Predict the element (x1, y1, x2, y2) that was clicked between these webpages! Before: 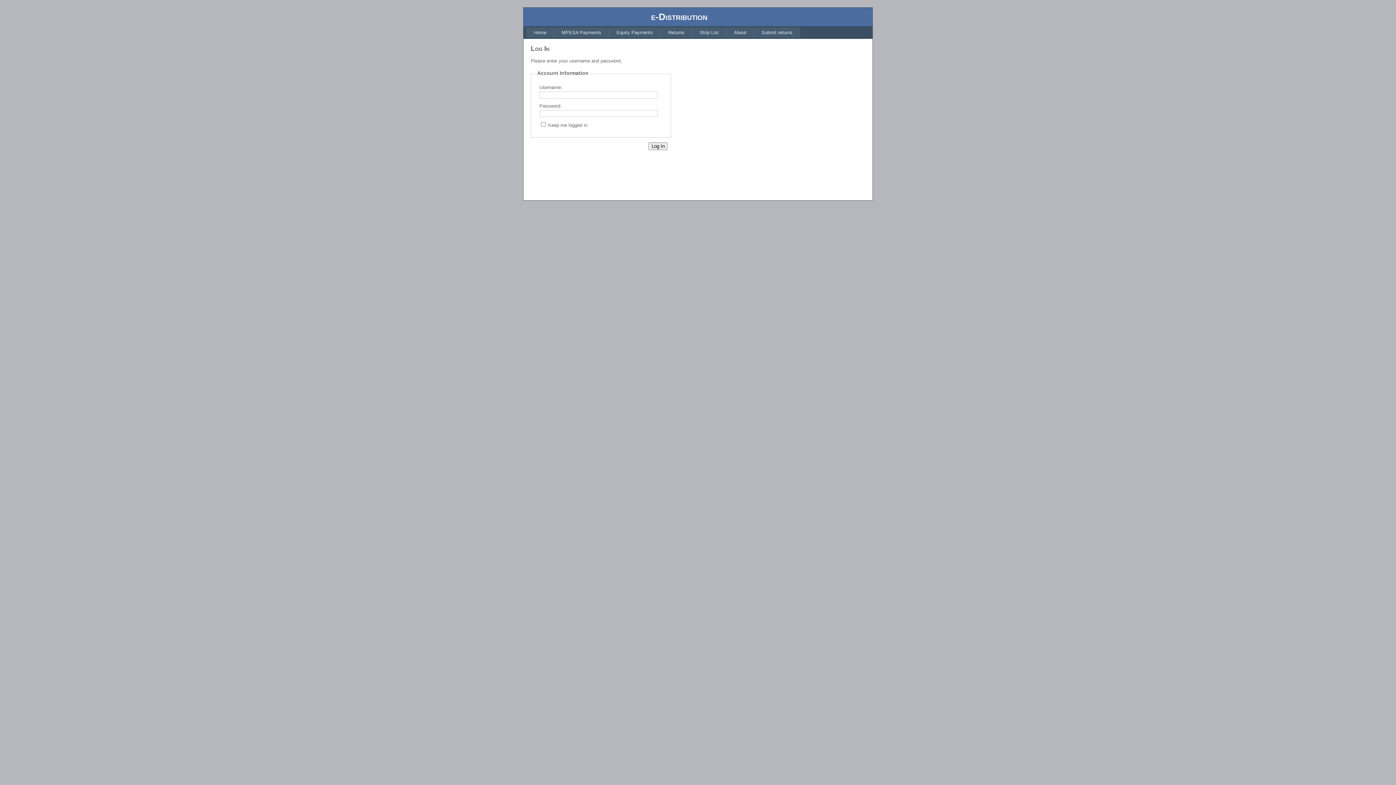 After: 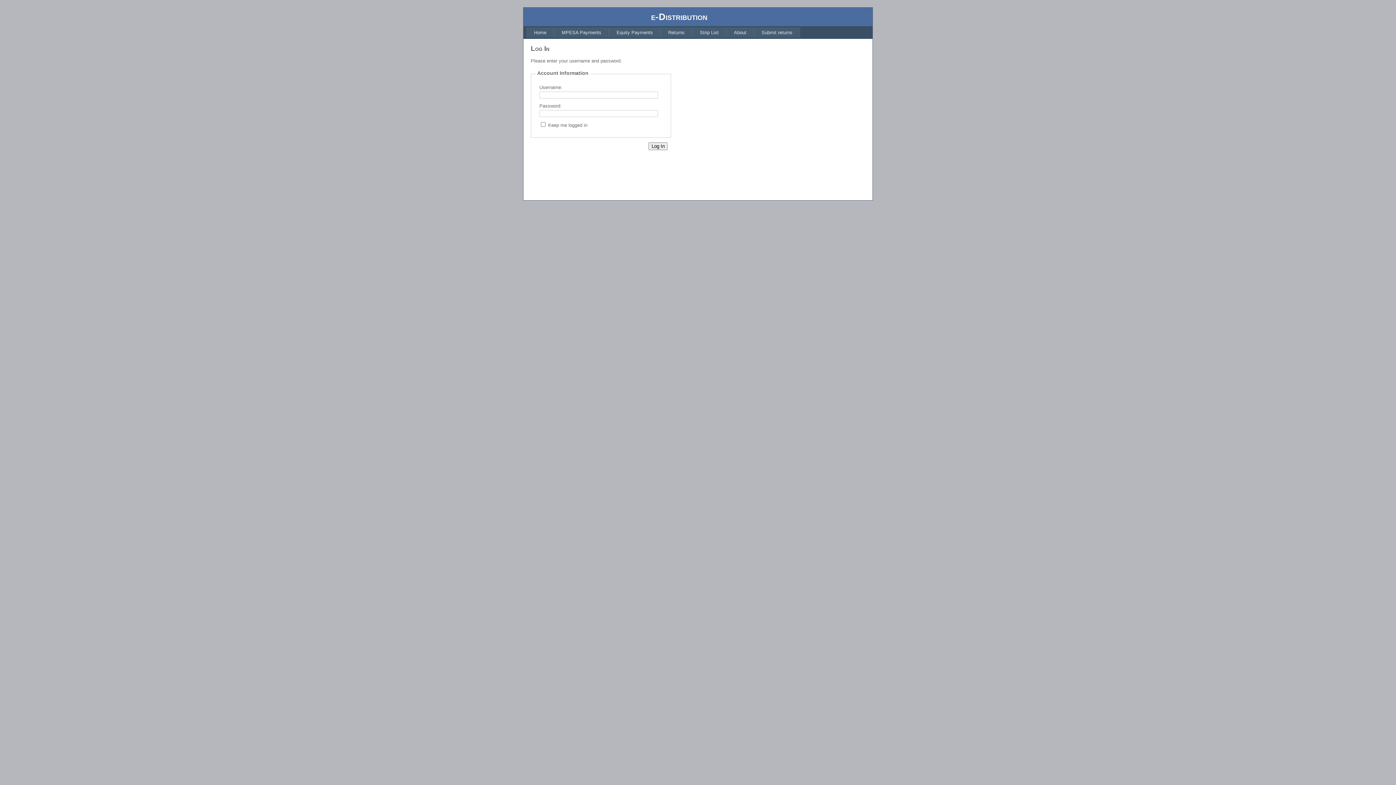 Action: bbox: (526, 27, 554, 37) label: Home